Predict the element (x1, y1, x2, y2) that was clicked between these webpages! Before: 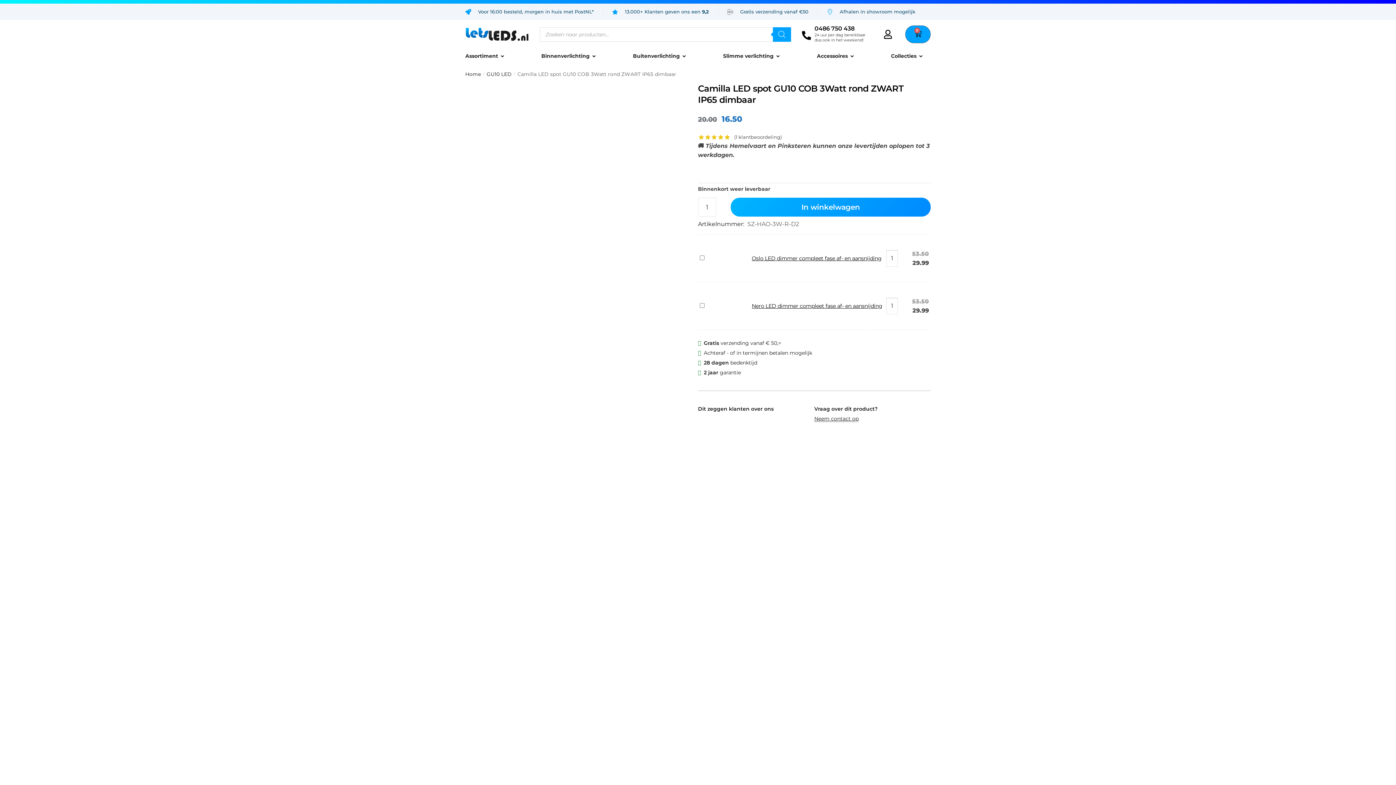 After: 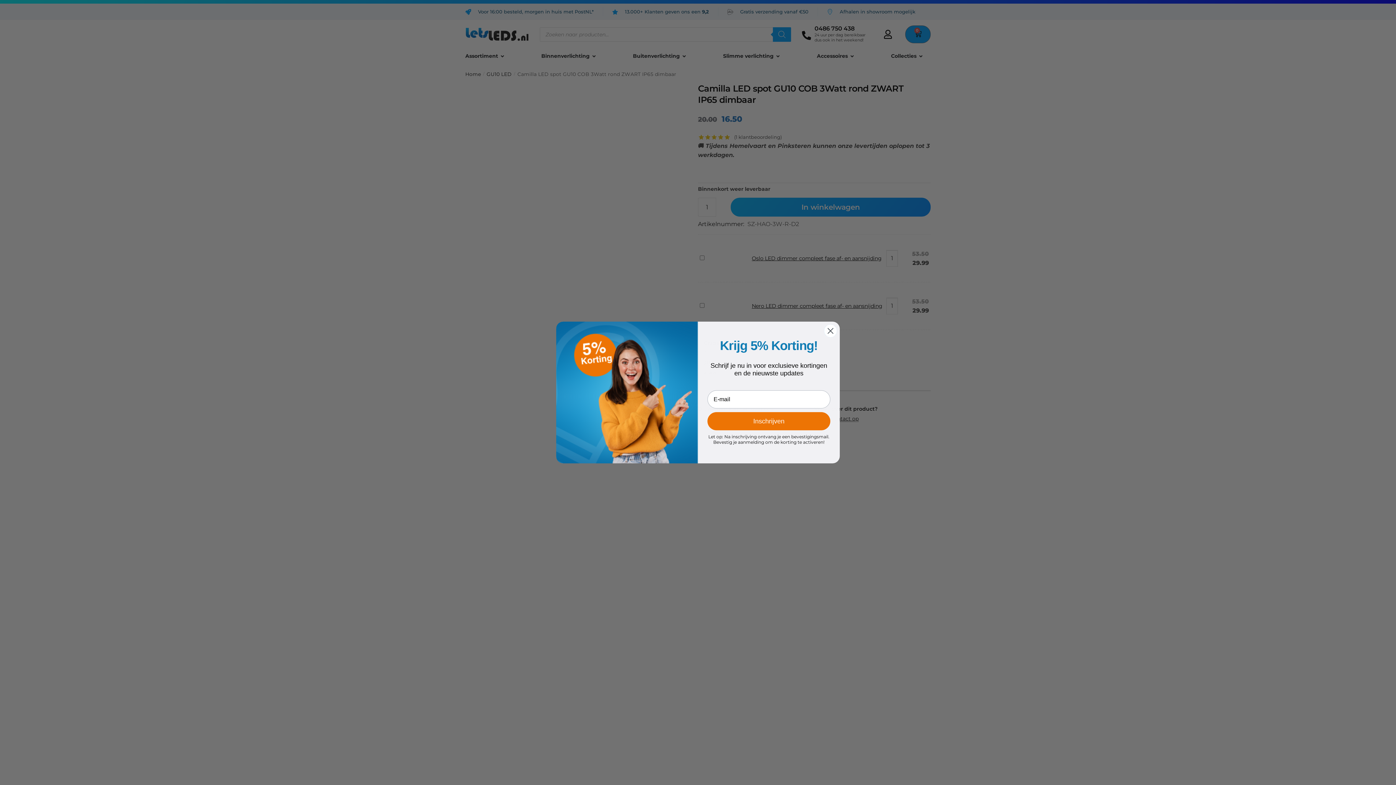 Action: bbox: (500, 52, 505, 60) label: Open Assortiment